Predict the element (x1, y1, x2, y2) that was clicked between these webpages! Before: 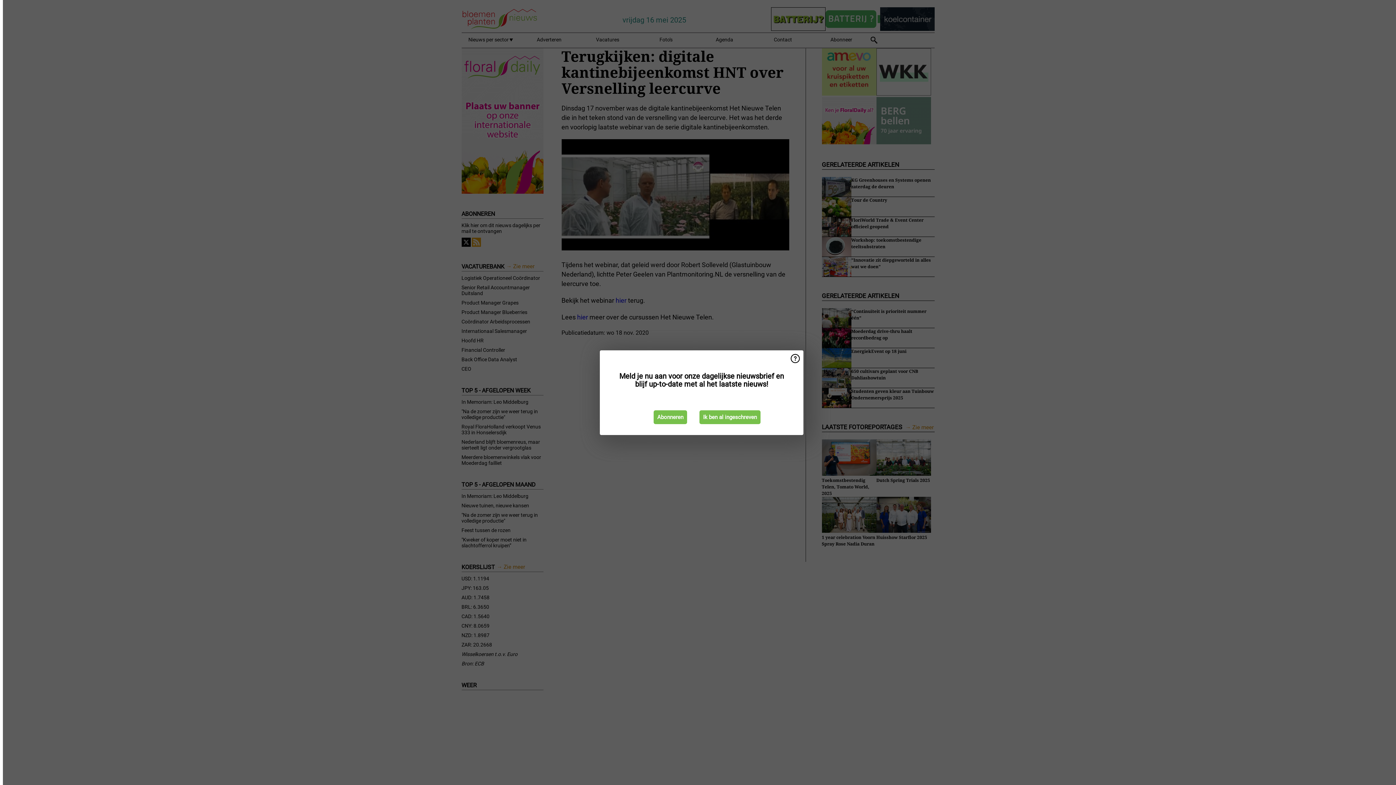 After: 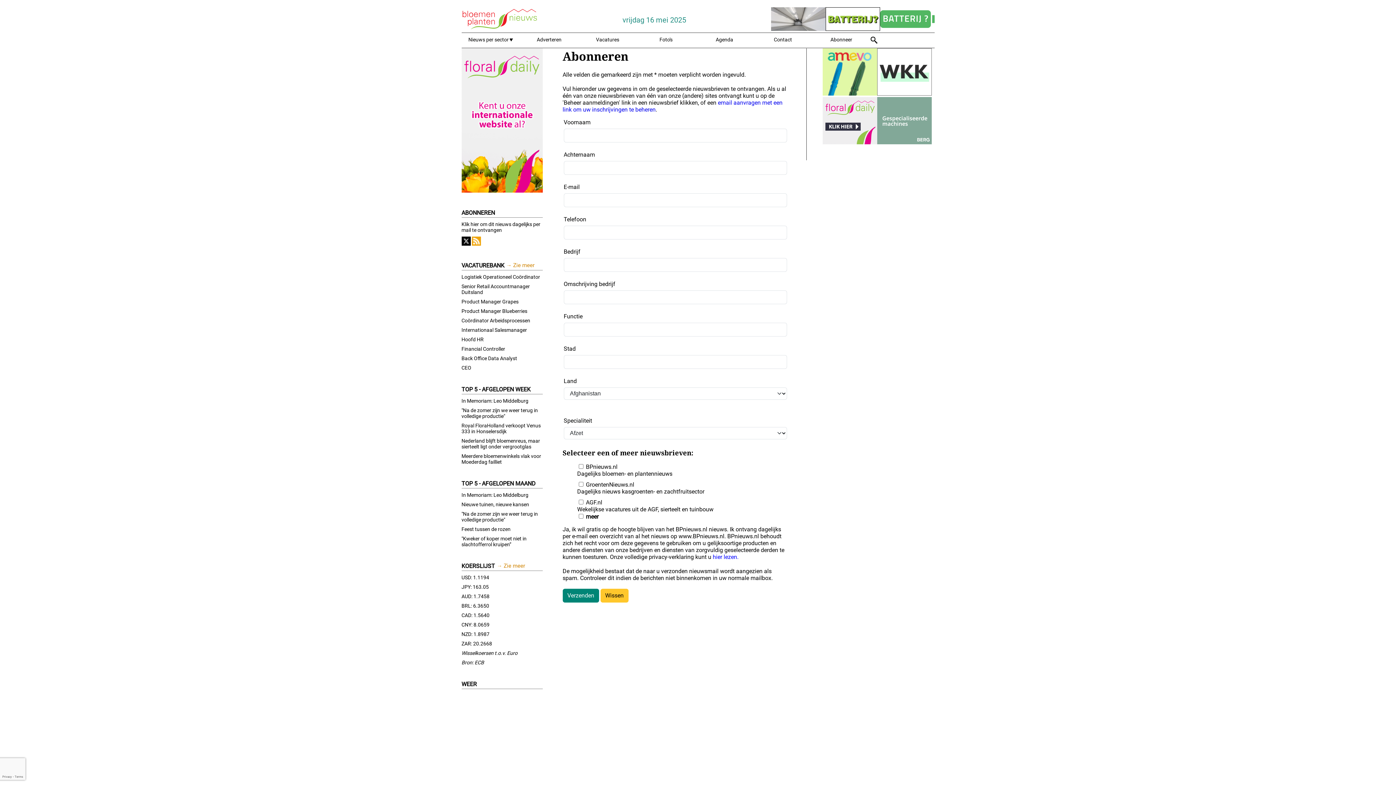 Action: bbox: (653, 410, 687, 424) label: Abonneren